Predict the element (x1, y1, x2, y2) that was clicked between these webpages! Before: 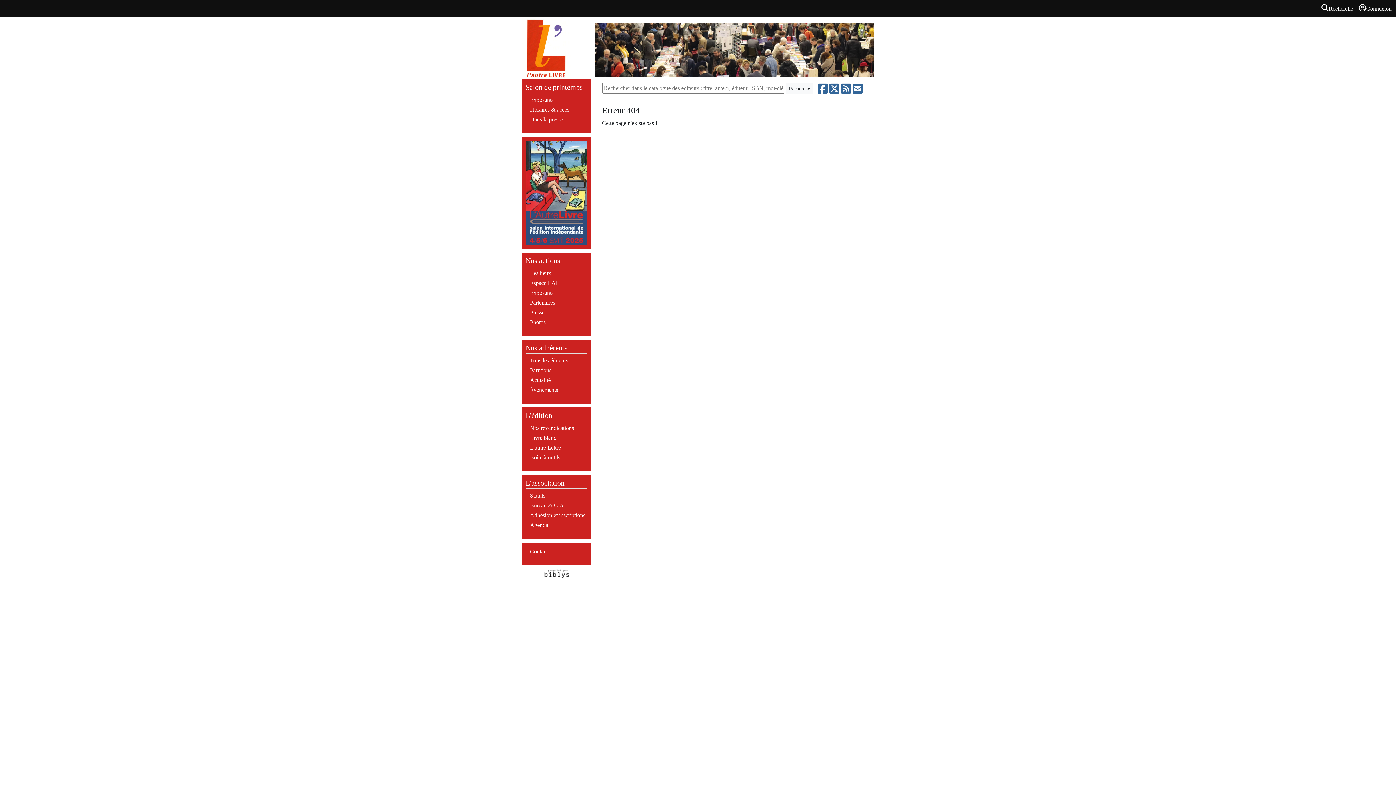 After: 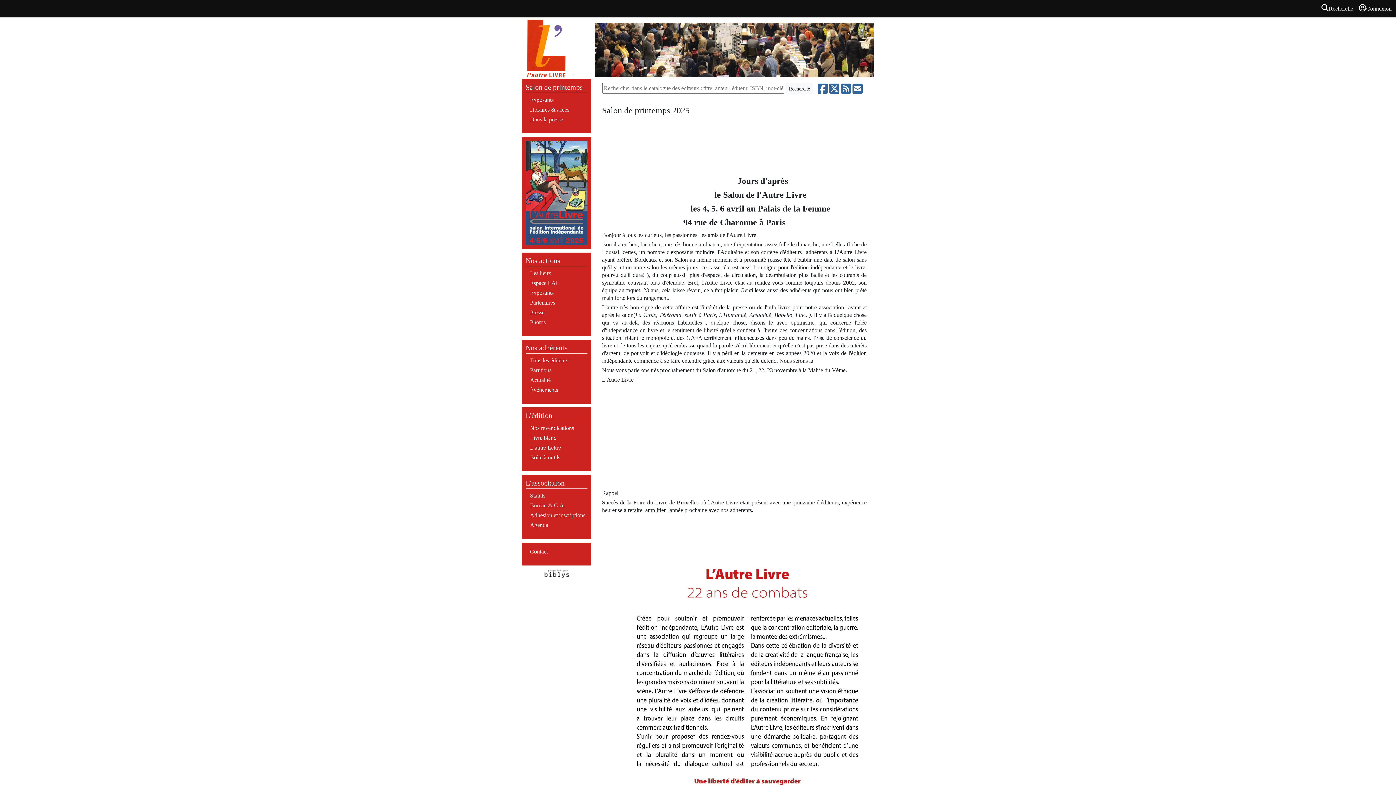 Action: bbox: (522, 44, 571, 50)